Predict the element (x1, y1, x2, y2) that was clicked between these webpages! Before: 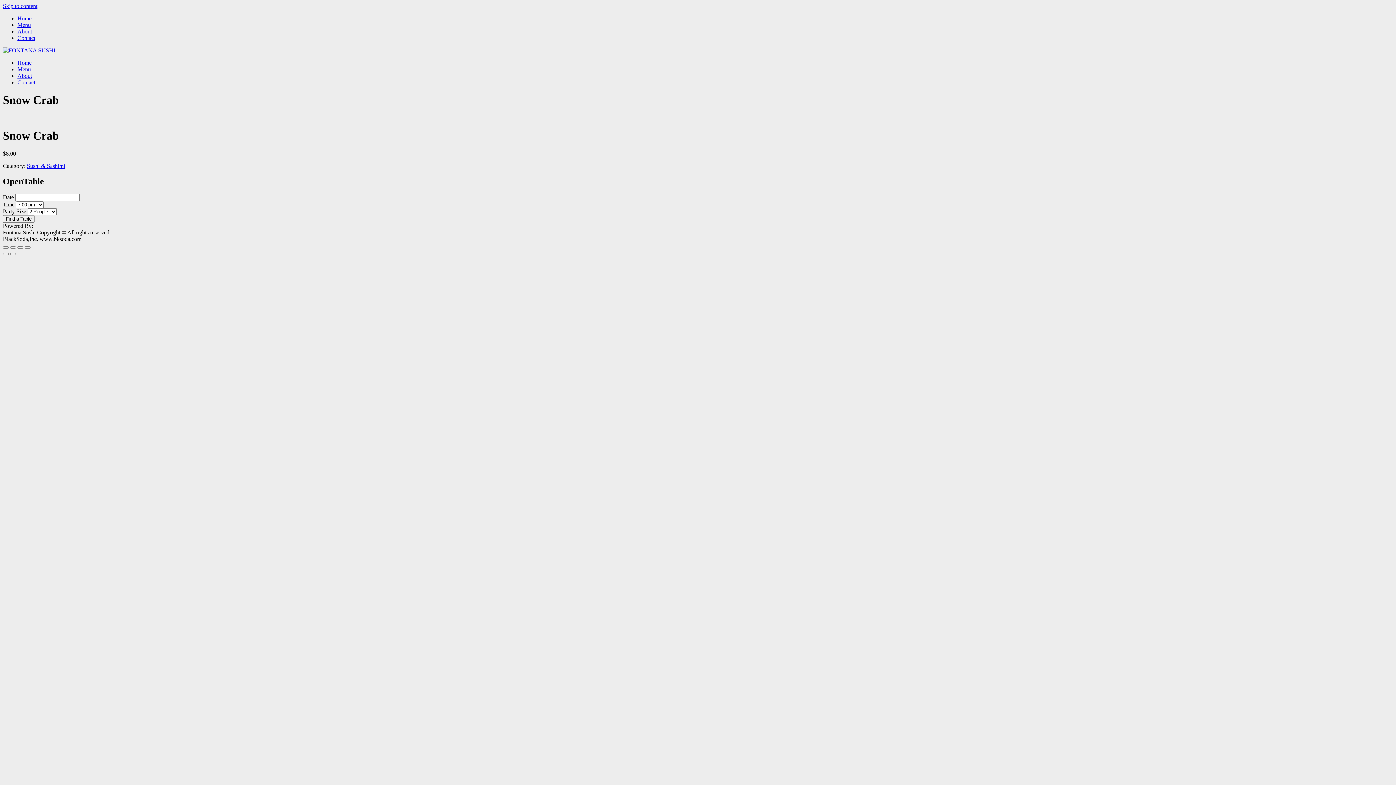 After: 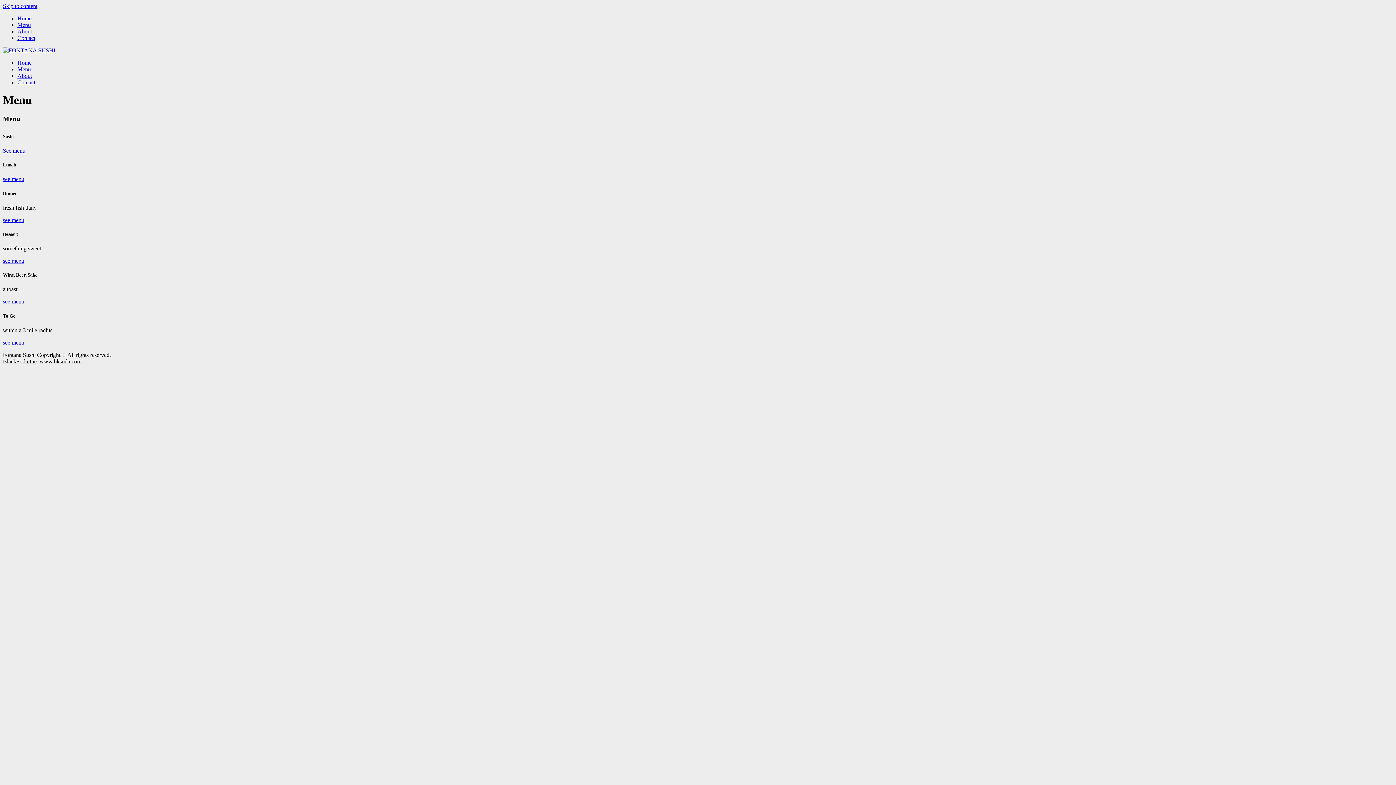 Action: label: Menu bbox: (17, 66, 30, 72)